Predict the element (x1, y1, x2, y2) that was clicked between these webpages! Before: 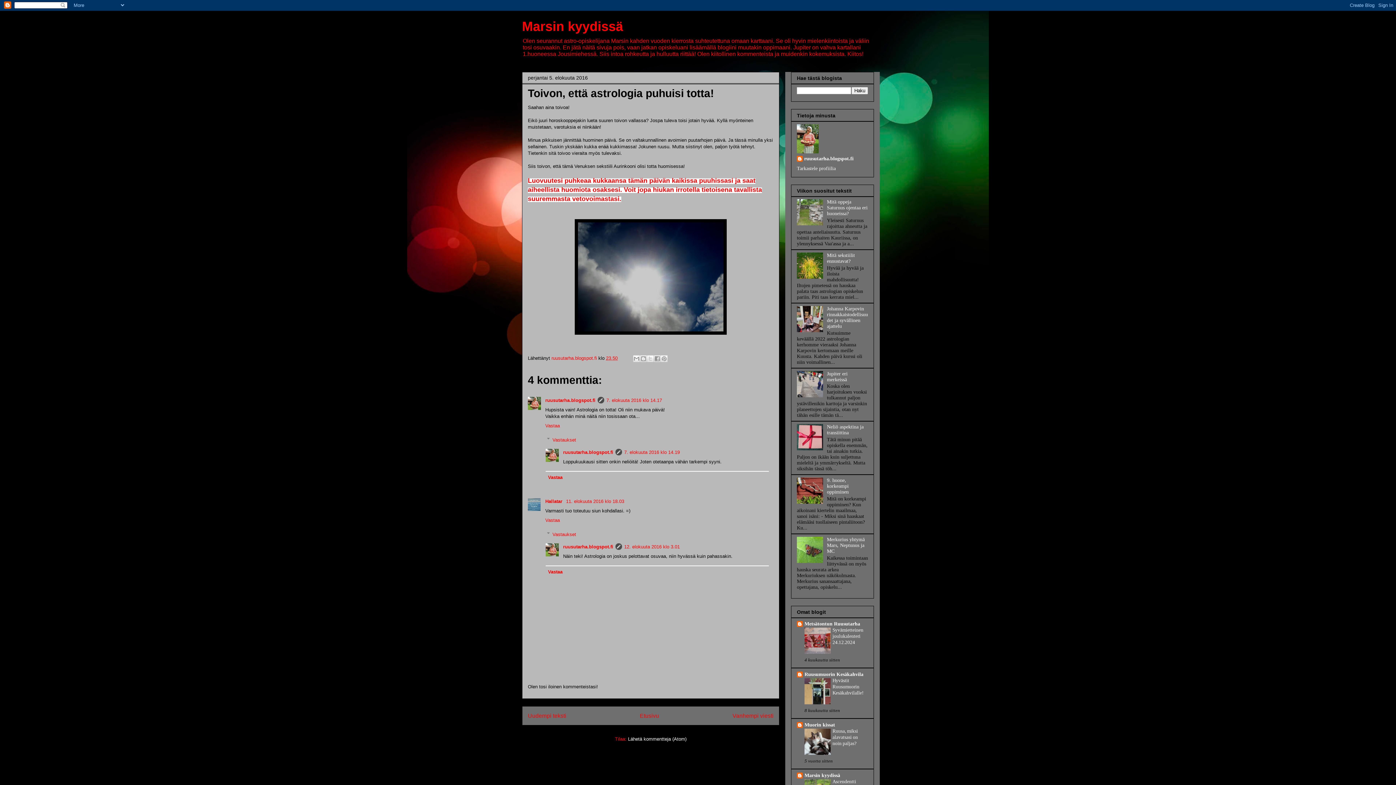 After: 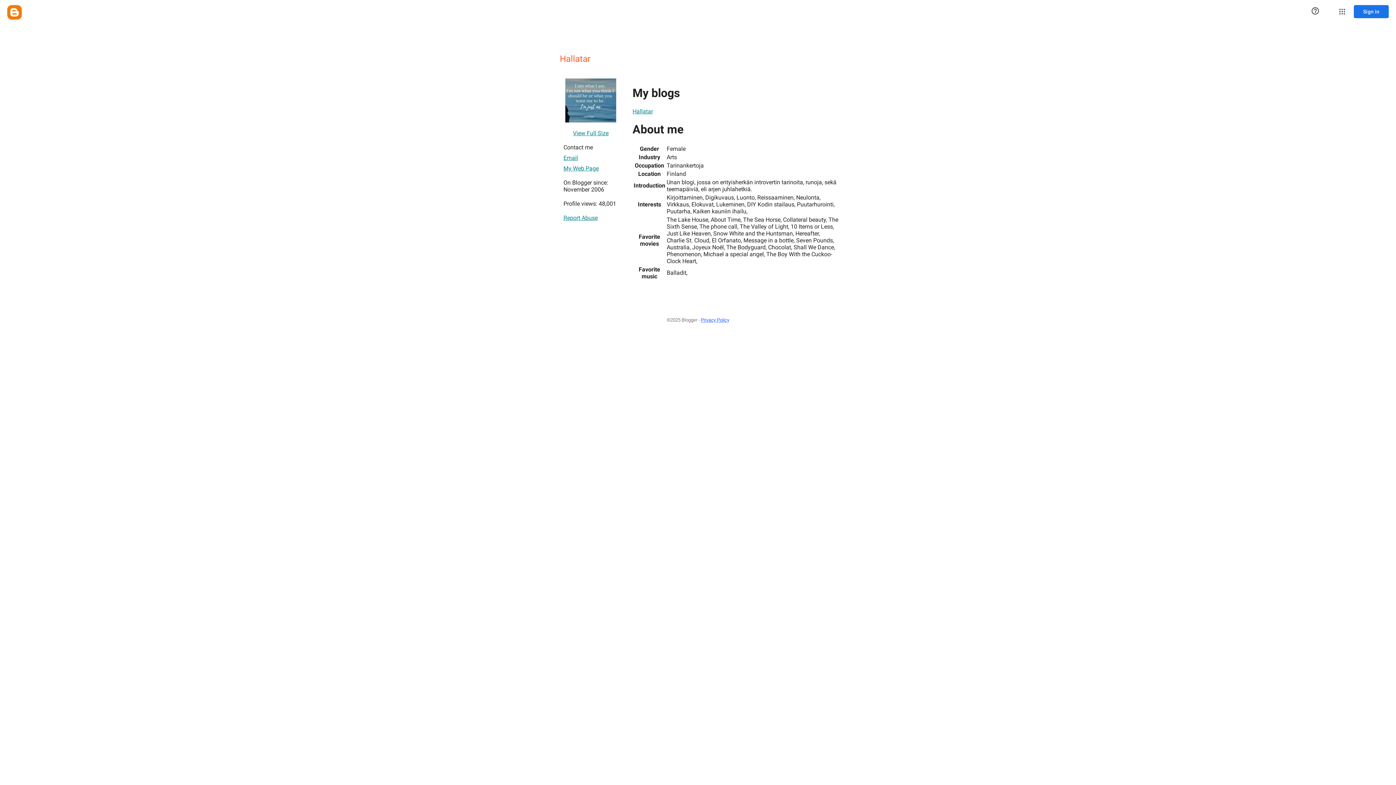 Action: bbox: (545, 498, 564, 504) label: Hallatar 